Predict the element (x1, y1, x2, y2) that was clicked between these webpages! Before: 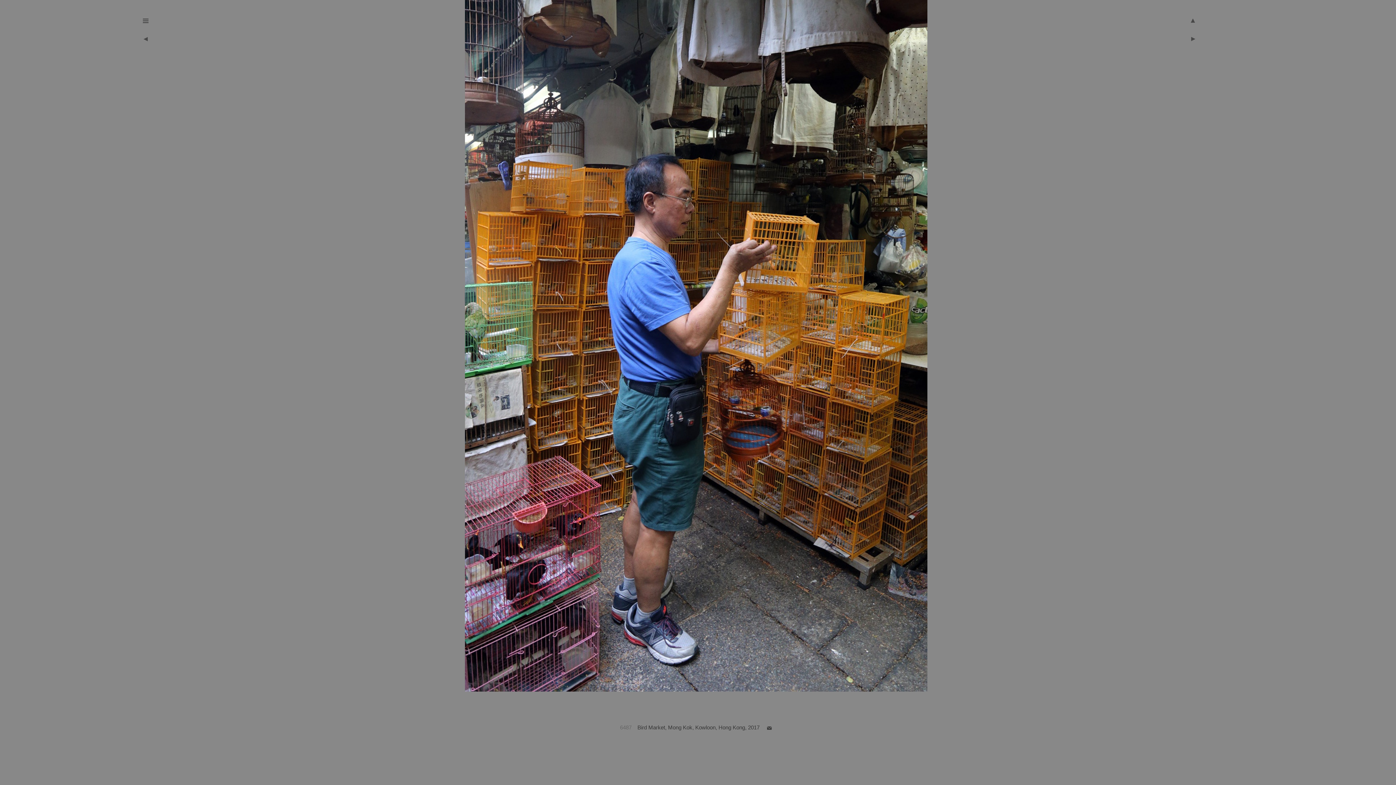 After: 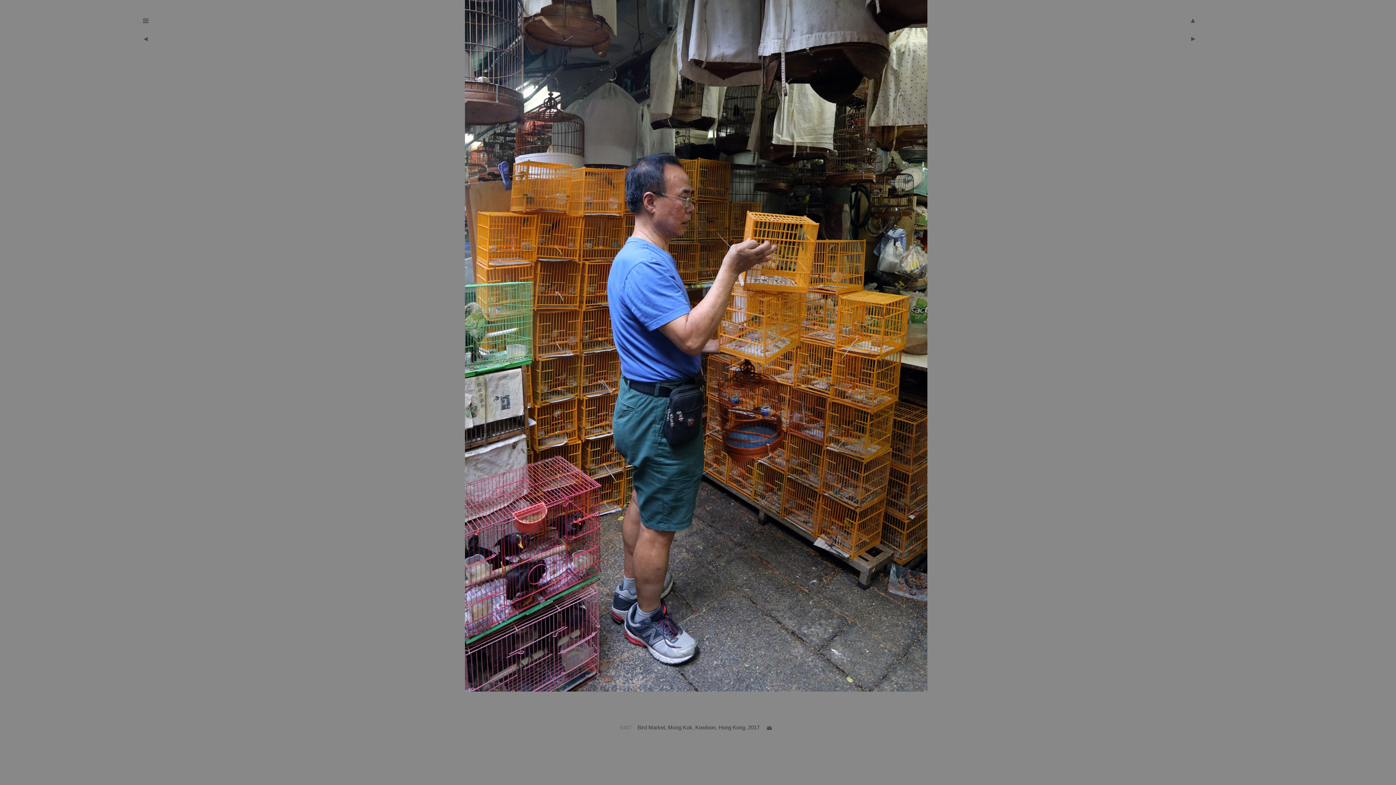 Action: bbox: (765, 724, 771, 731) label:  